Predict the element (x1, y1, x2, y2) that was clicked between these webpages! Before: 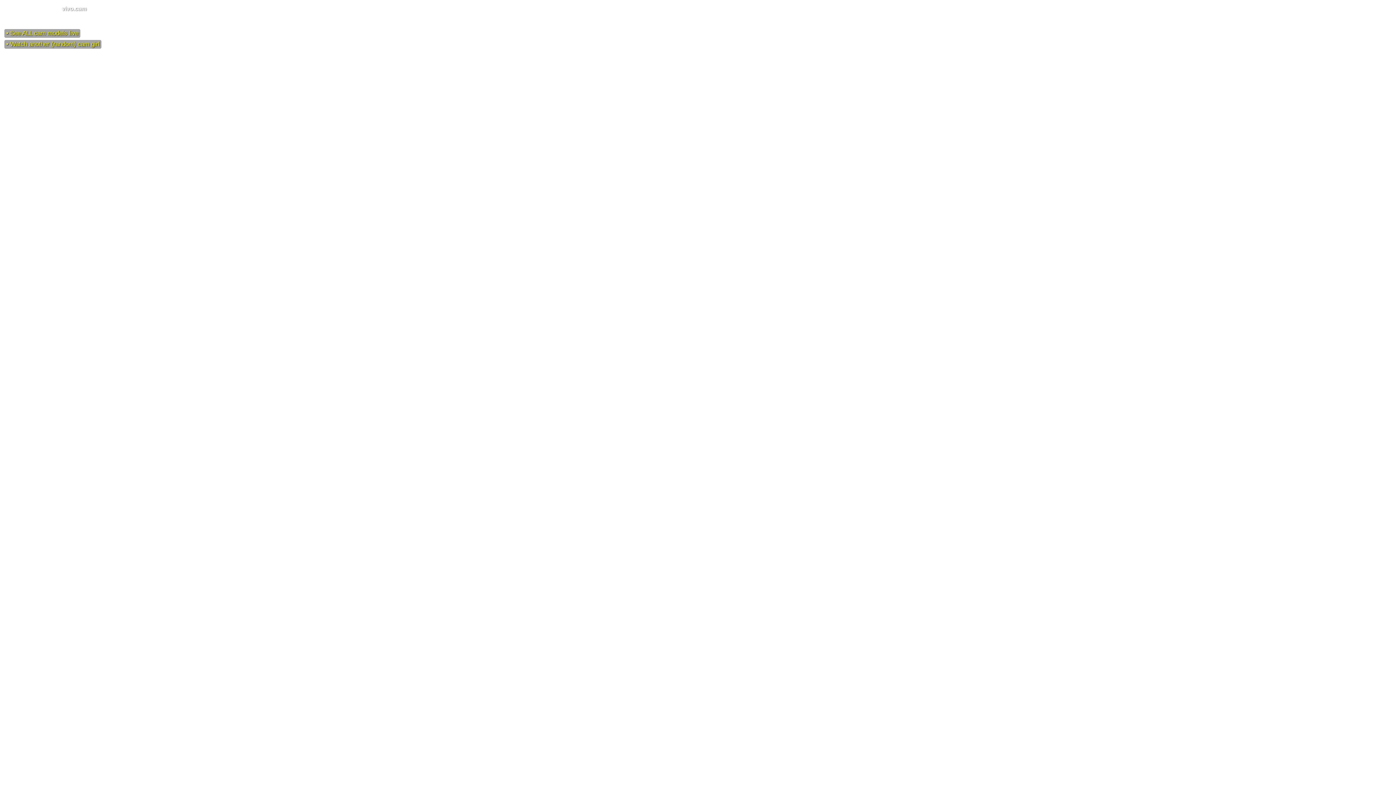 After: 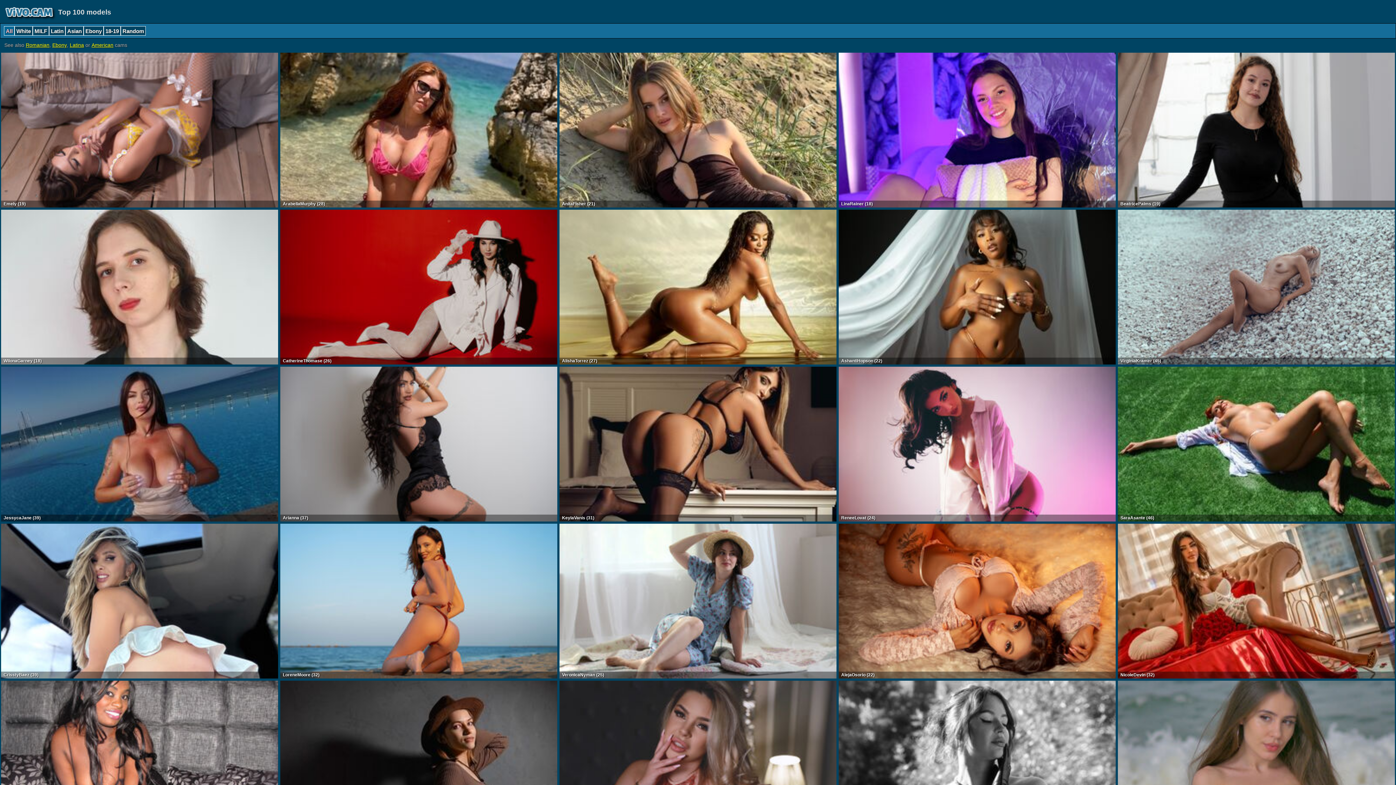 Action: label: • See ALL cam models live bbox: (4, 29, 80, 37)